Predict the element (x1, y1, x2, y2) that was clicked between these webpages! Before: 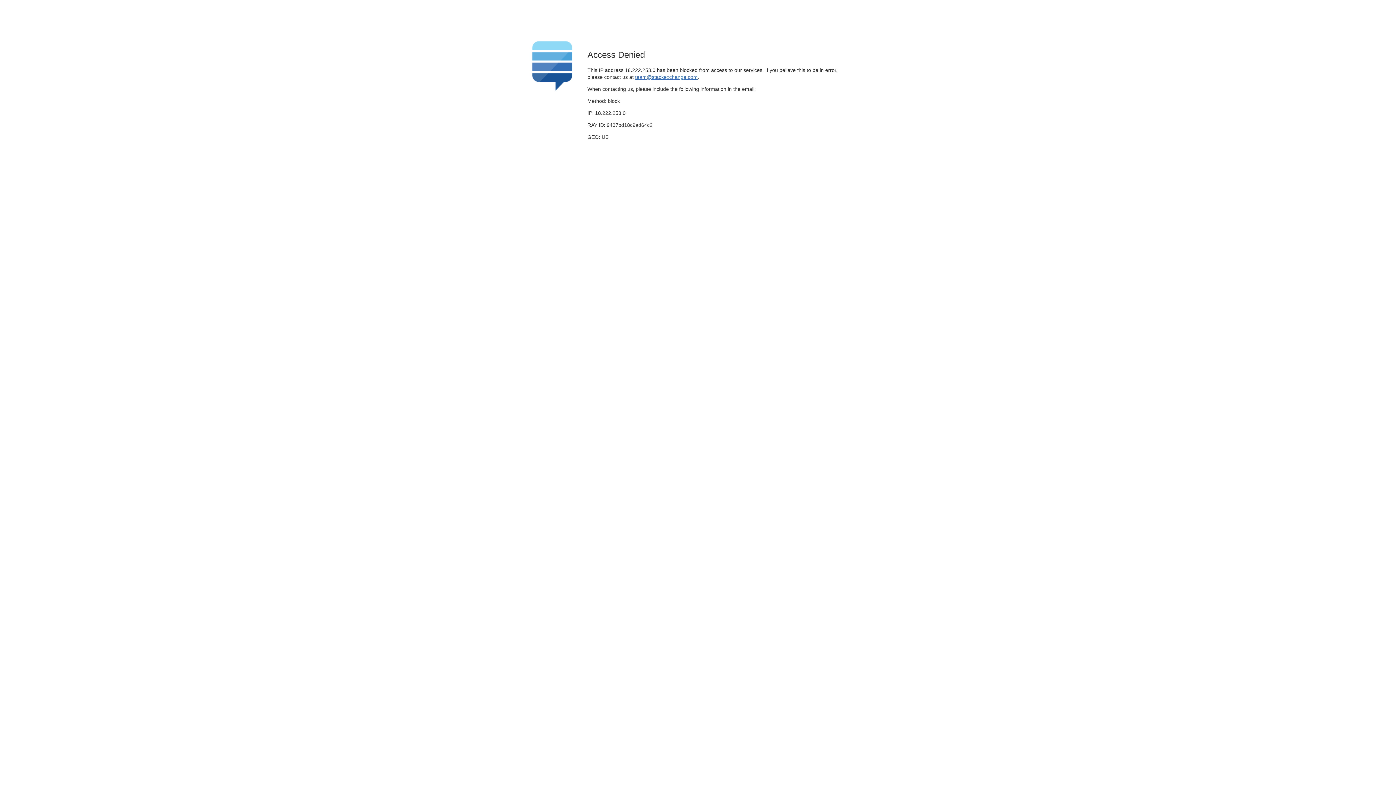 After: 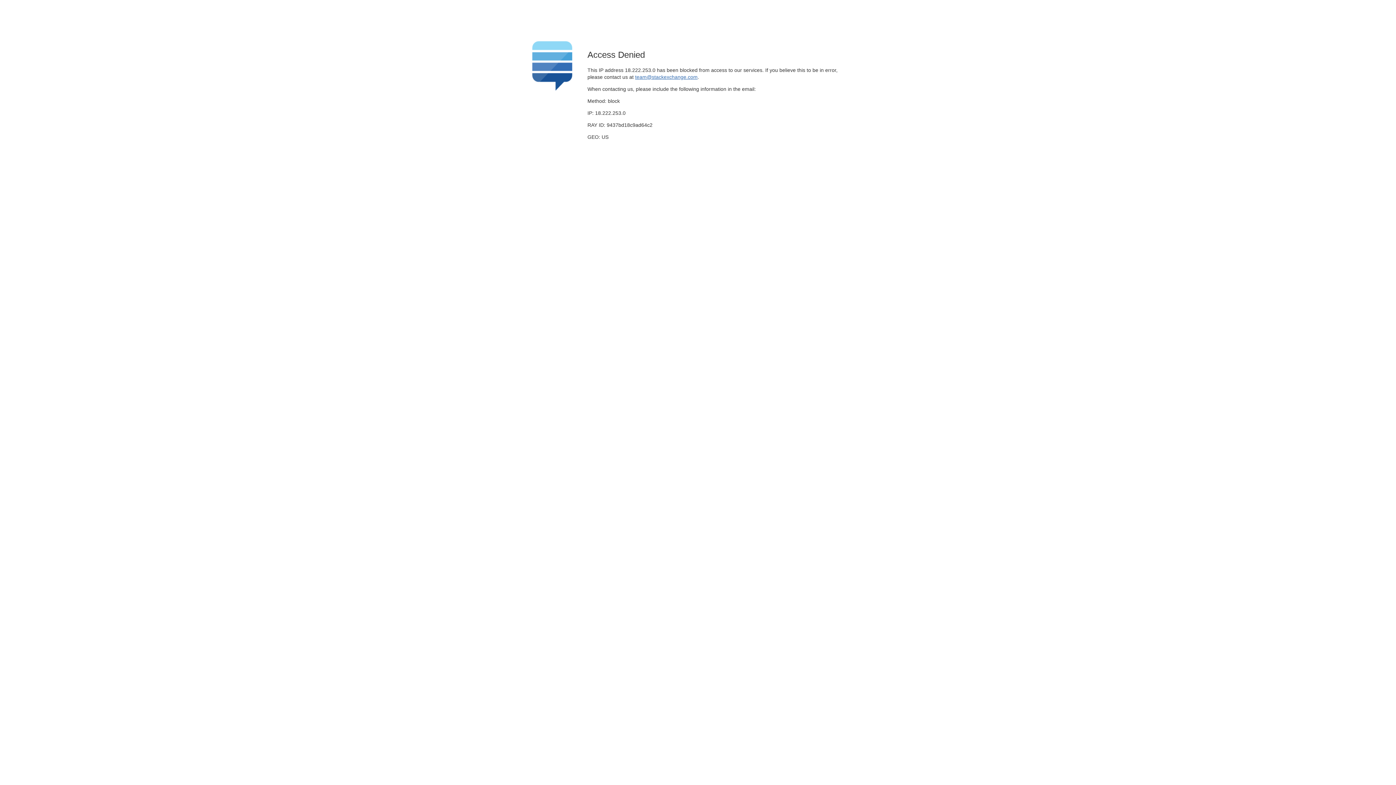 Action: bbox: (635, 74, 697, 79) label: team@stackexchange.com